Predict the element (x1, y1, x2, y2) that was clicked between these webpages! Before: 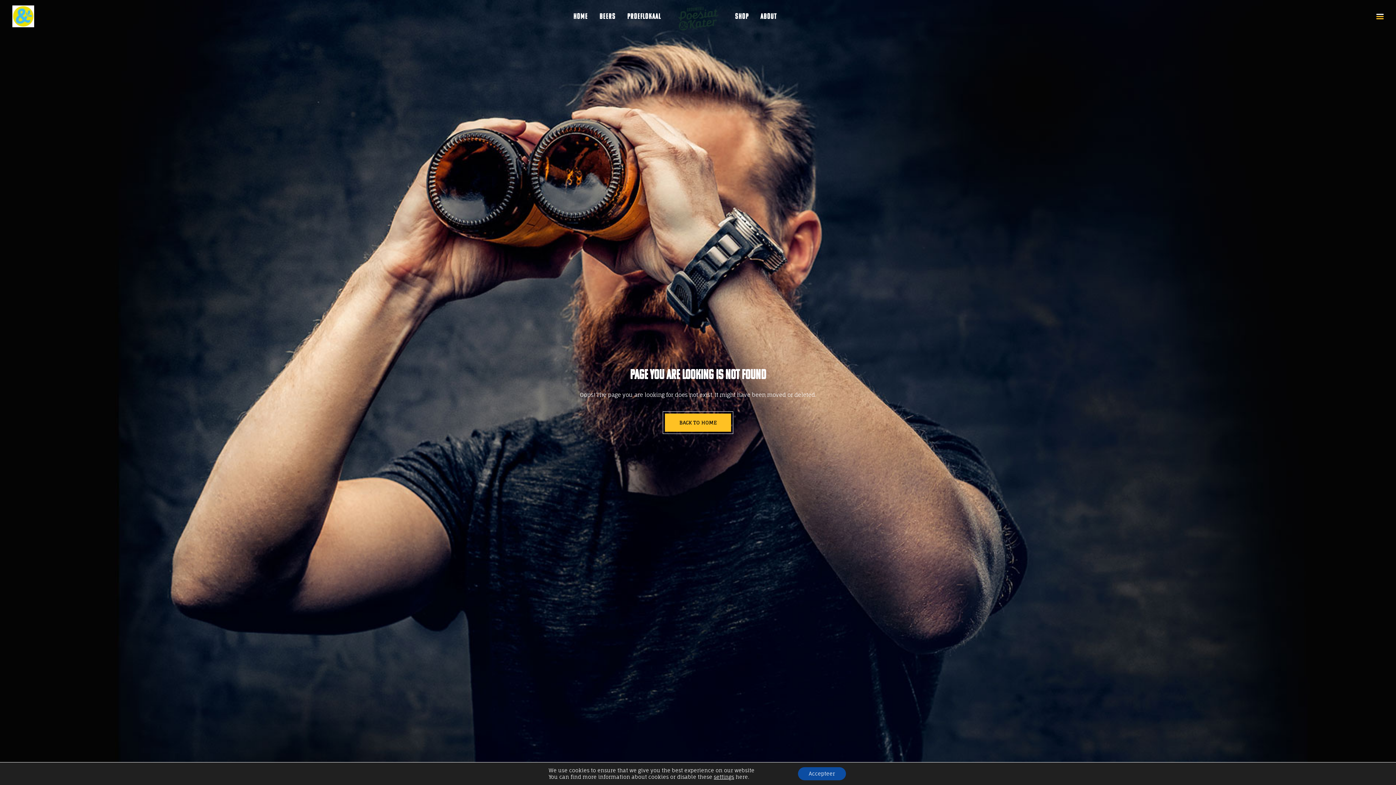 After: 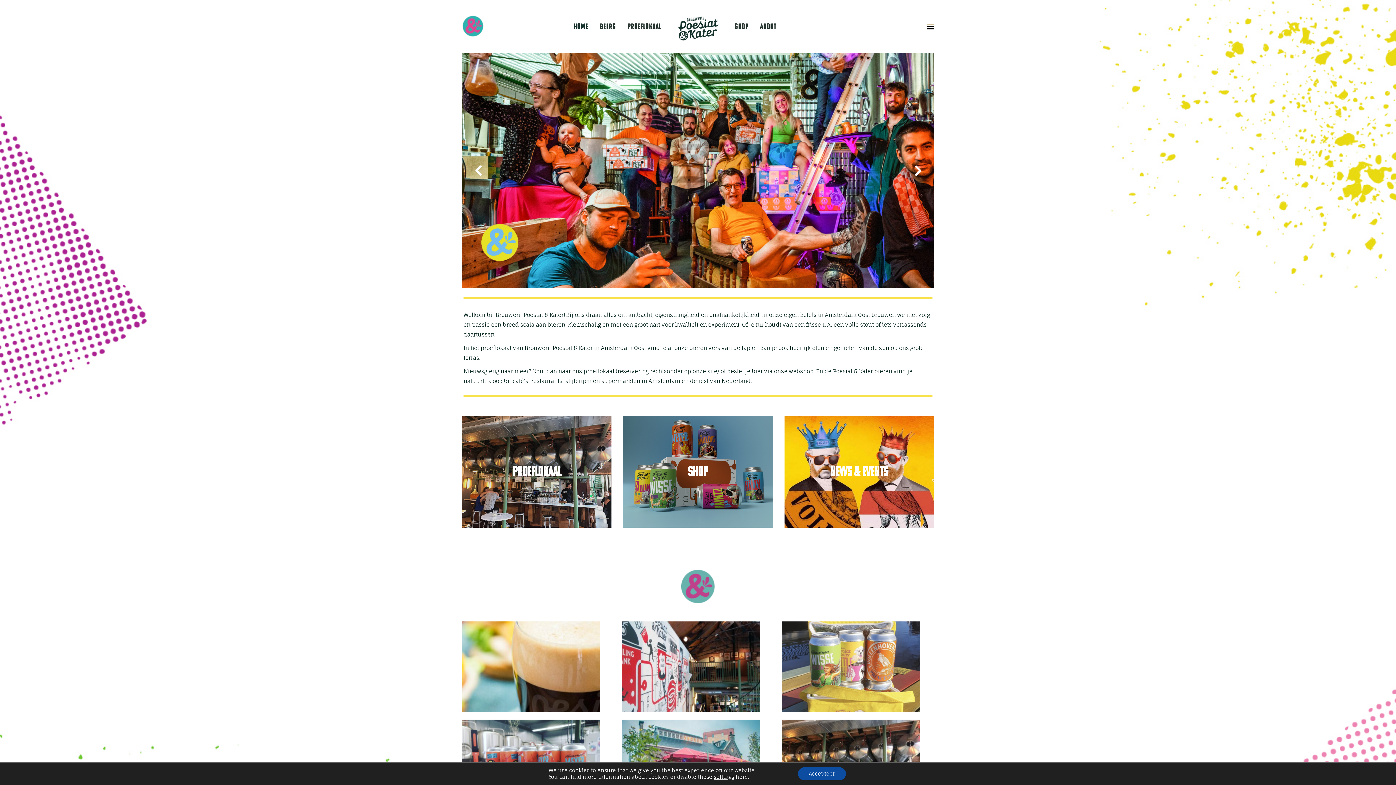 Action: bbox: (665, 413, 731, 432) label: BACK TO HOME